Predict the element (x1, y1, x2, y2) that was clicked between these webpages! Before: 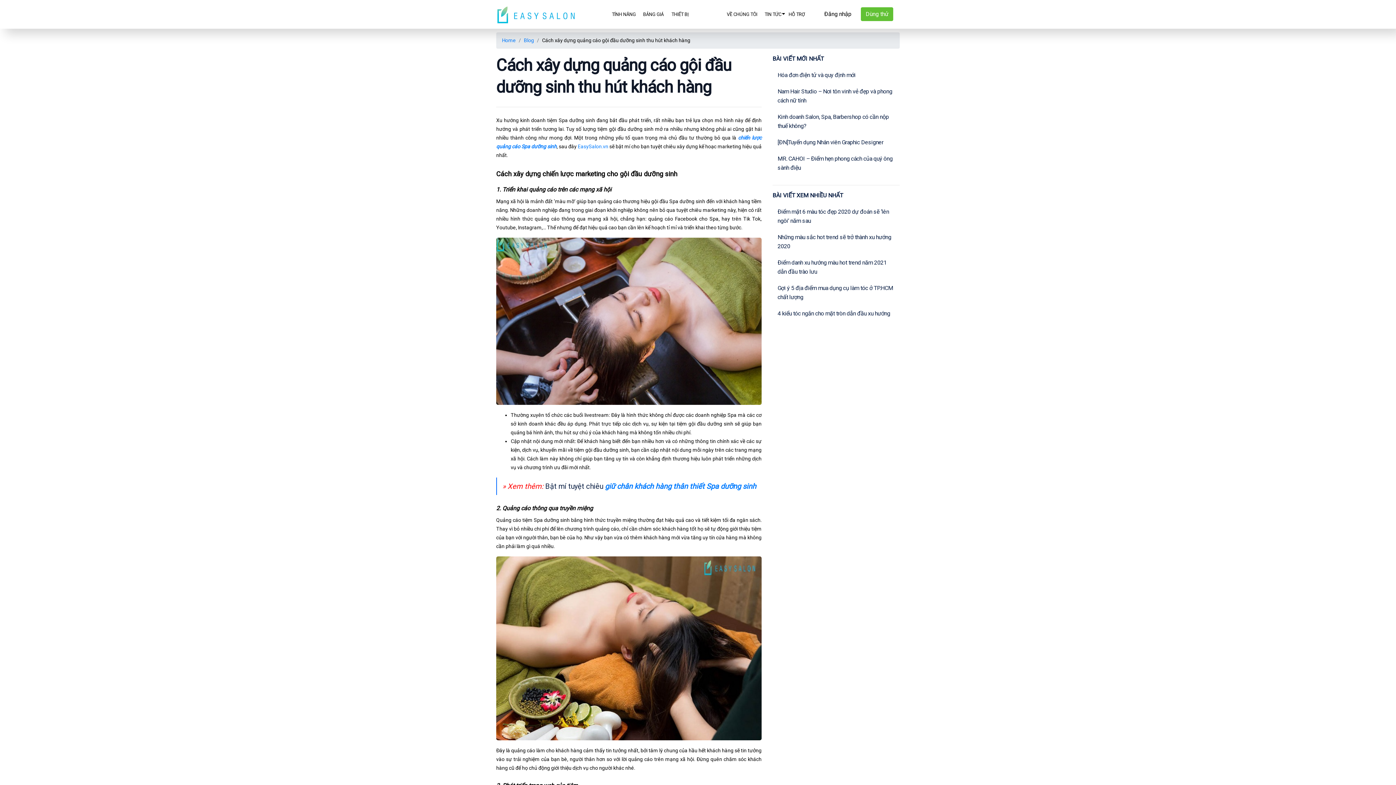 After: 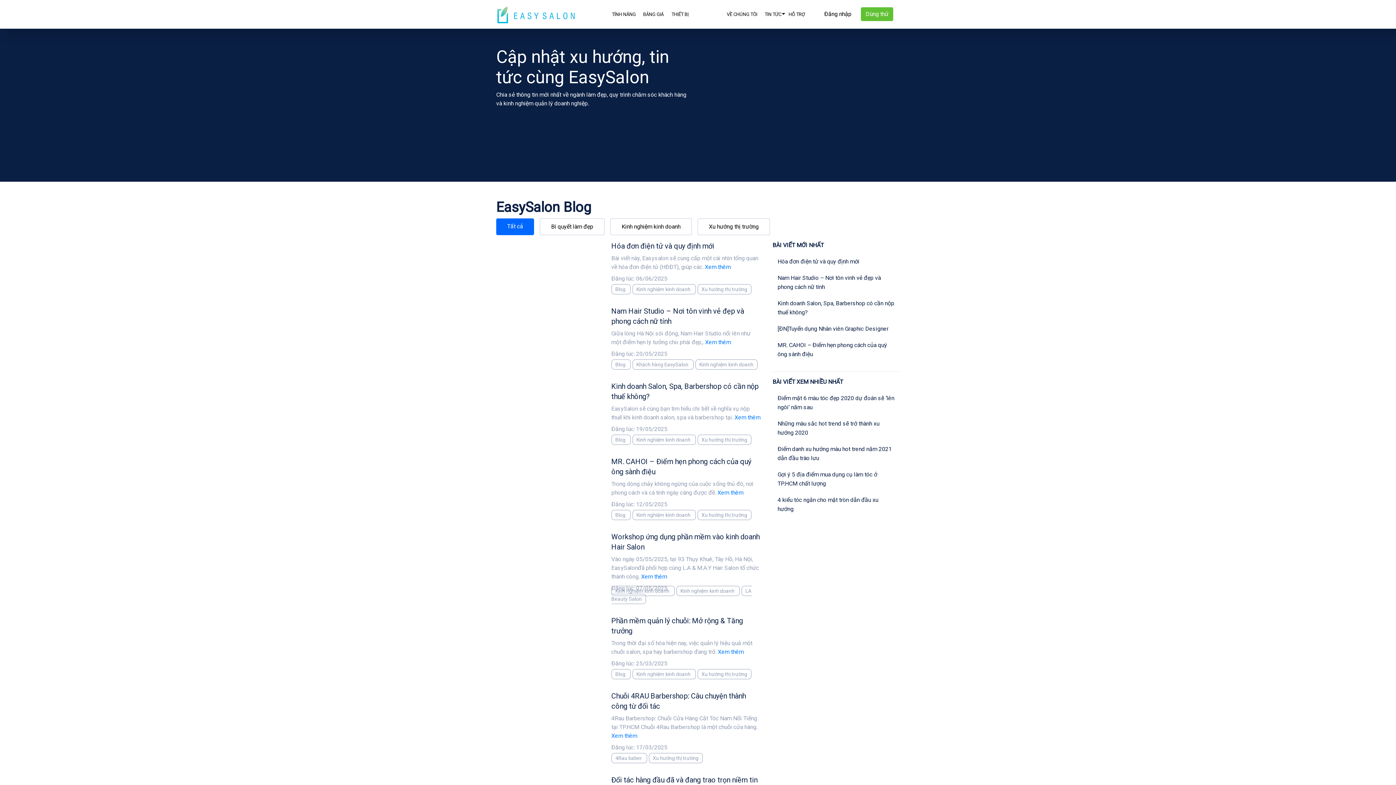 Action: bbox: (524, 37, 534, 43) label: Blog